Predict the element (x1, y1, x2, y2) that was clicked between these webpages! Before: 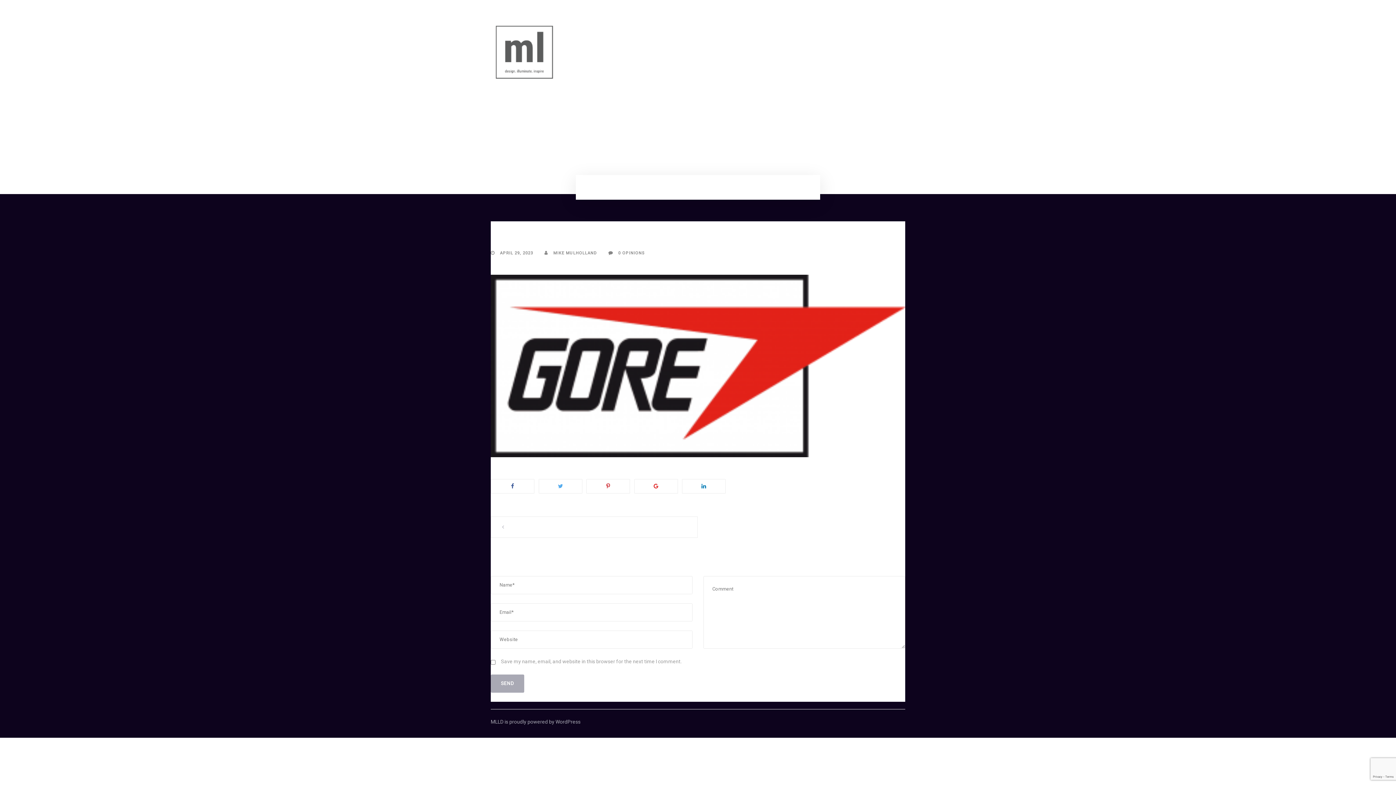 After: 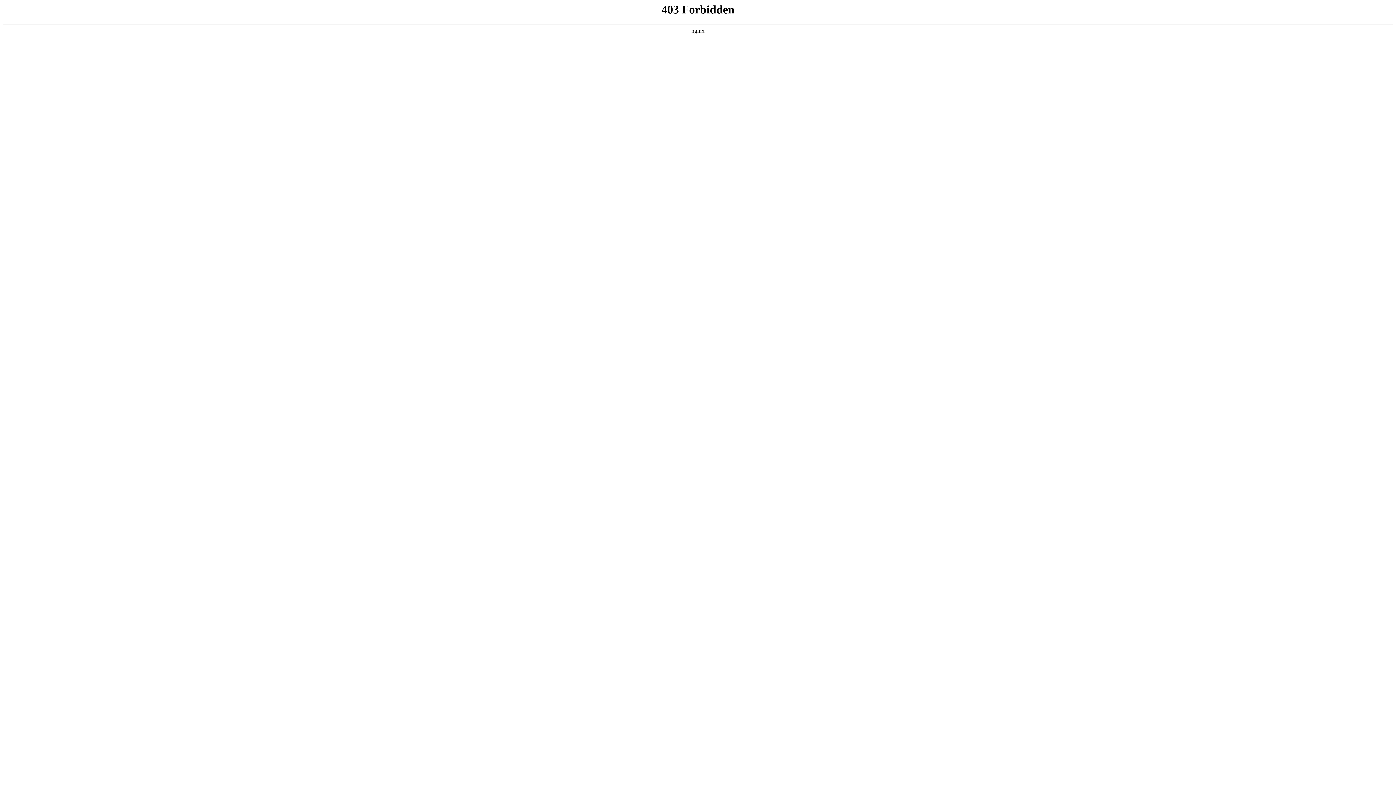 Action: label: WordPress bbox: (555, 719, 580, 724)